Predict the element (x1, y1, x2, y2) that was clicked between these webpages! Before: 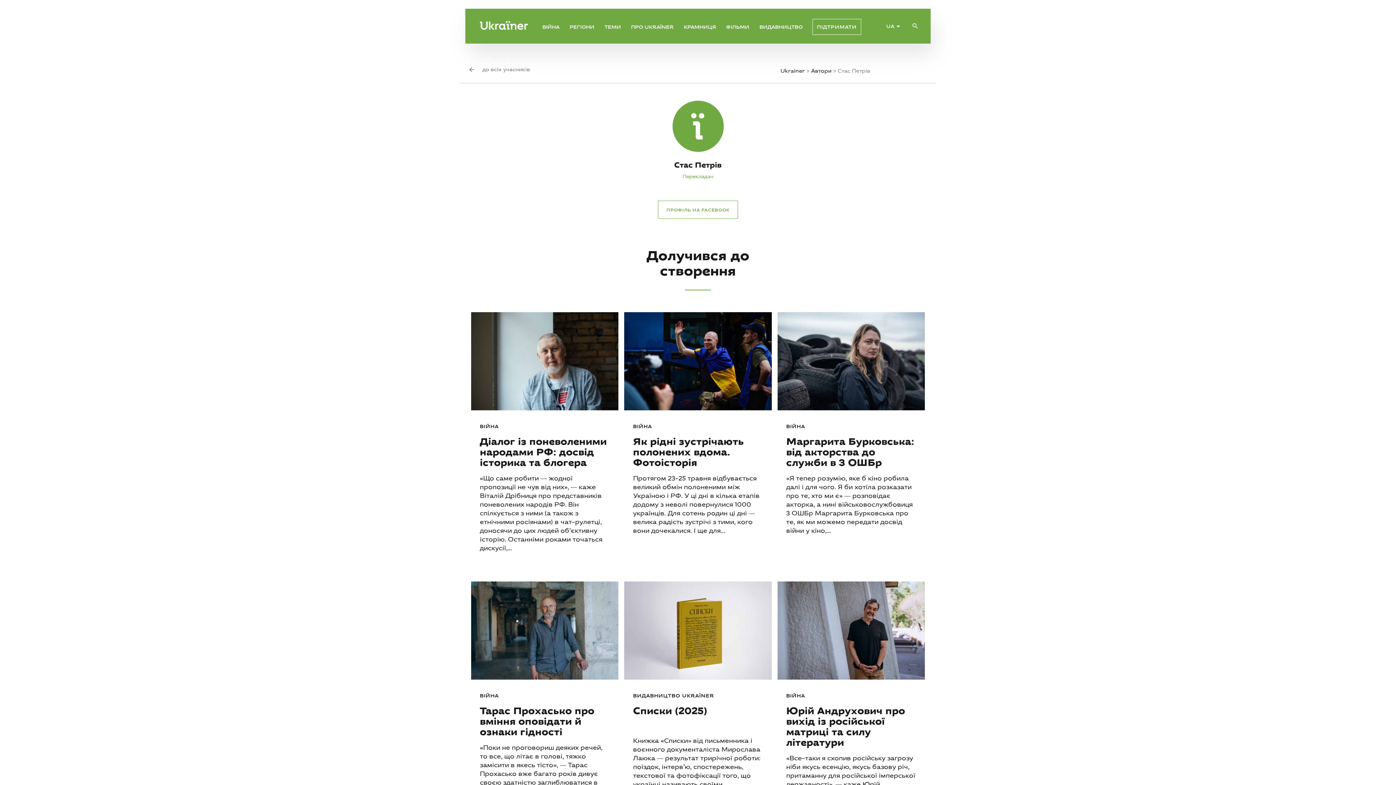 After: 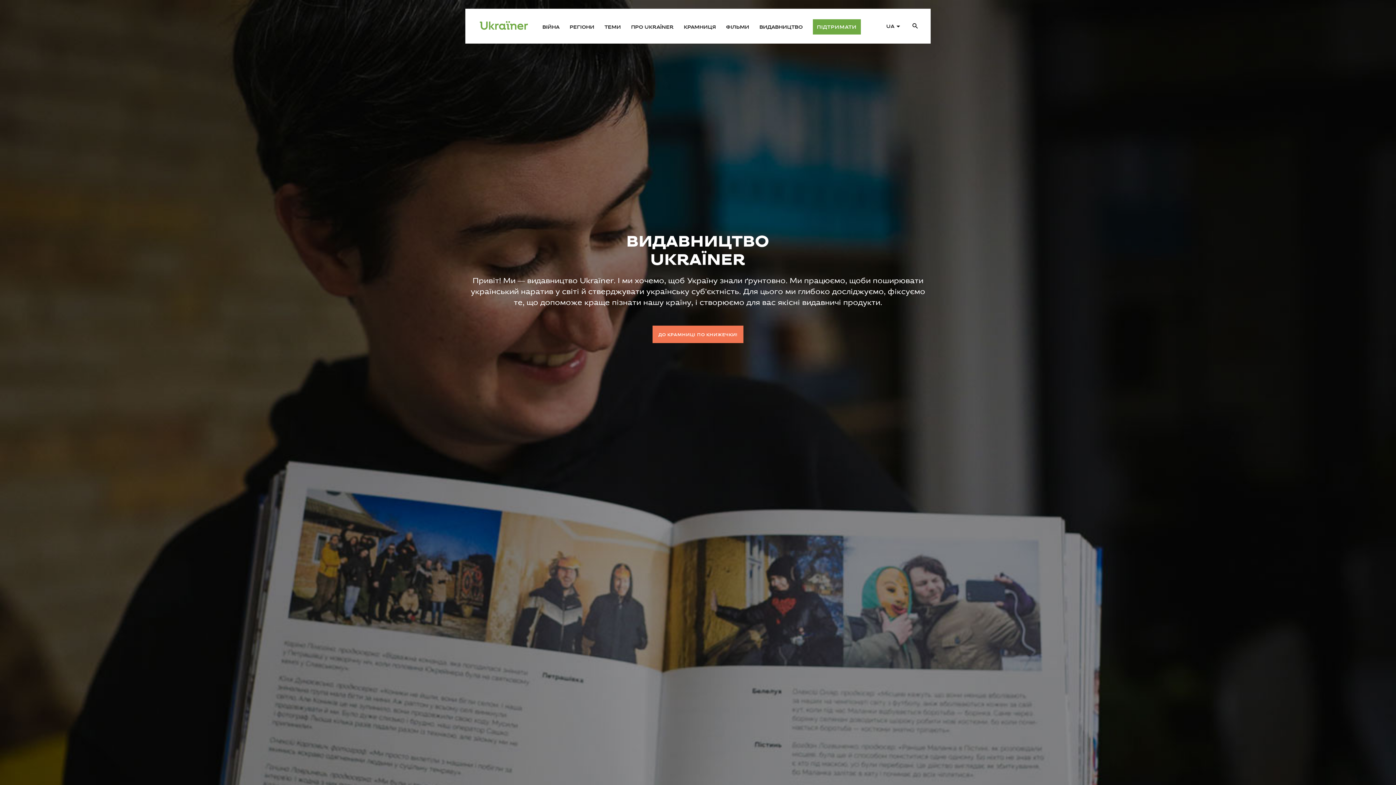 Action: label: ВИДАВНИЦТВО bbox: (759, 22, 802, 31)